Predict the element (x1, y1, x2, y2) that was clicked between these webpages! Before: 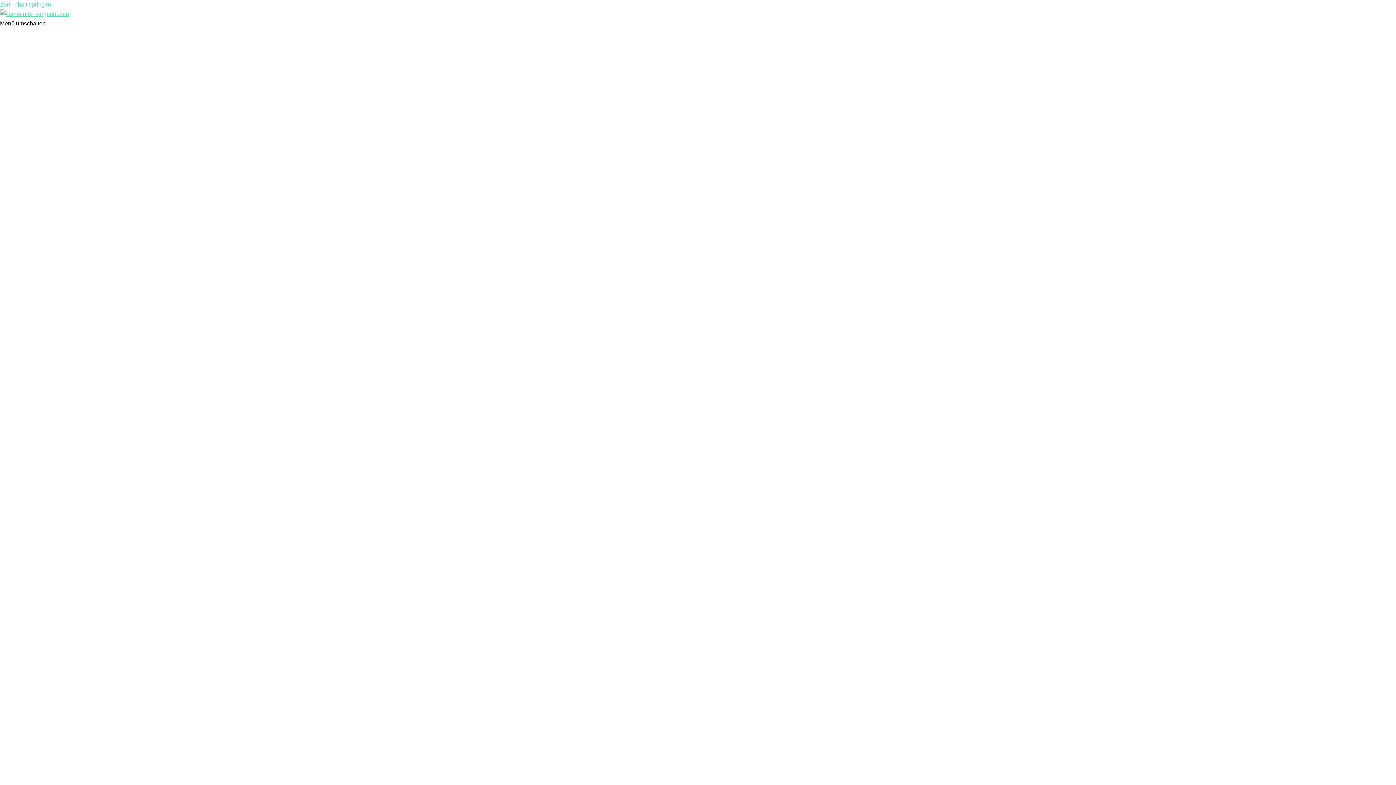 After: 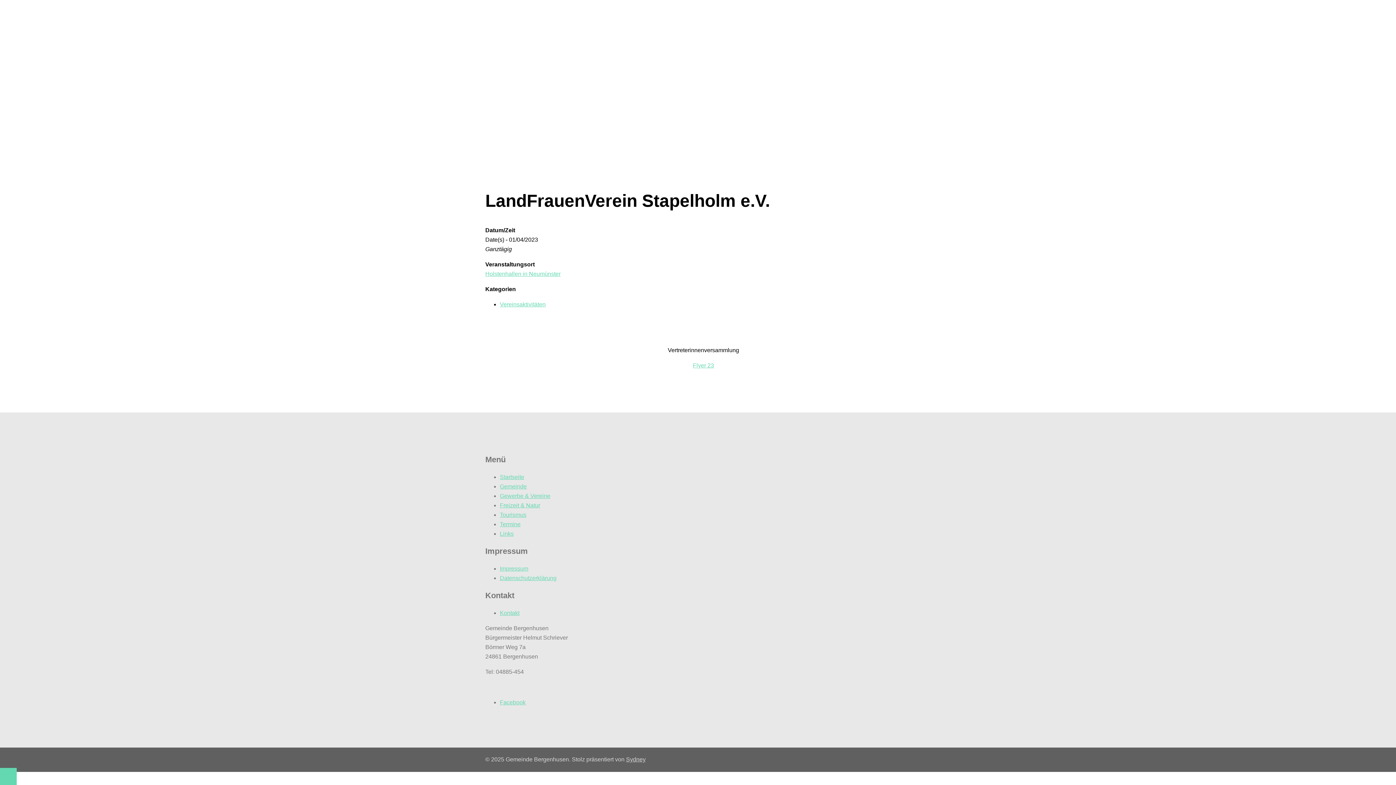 Action: bbox: (0, 1, 51, 7) label: Zum Inhalt springen